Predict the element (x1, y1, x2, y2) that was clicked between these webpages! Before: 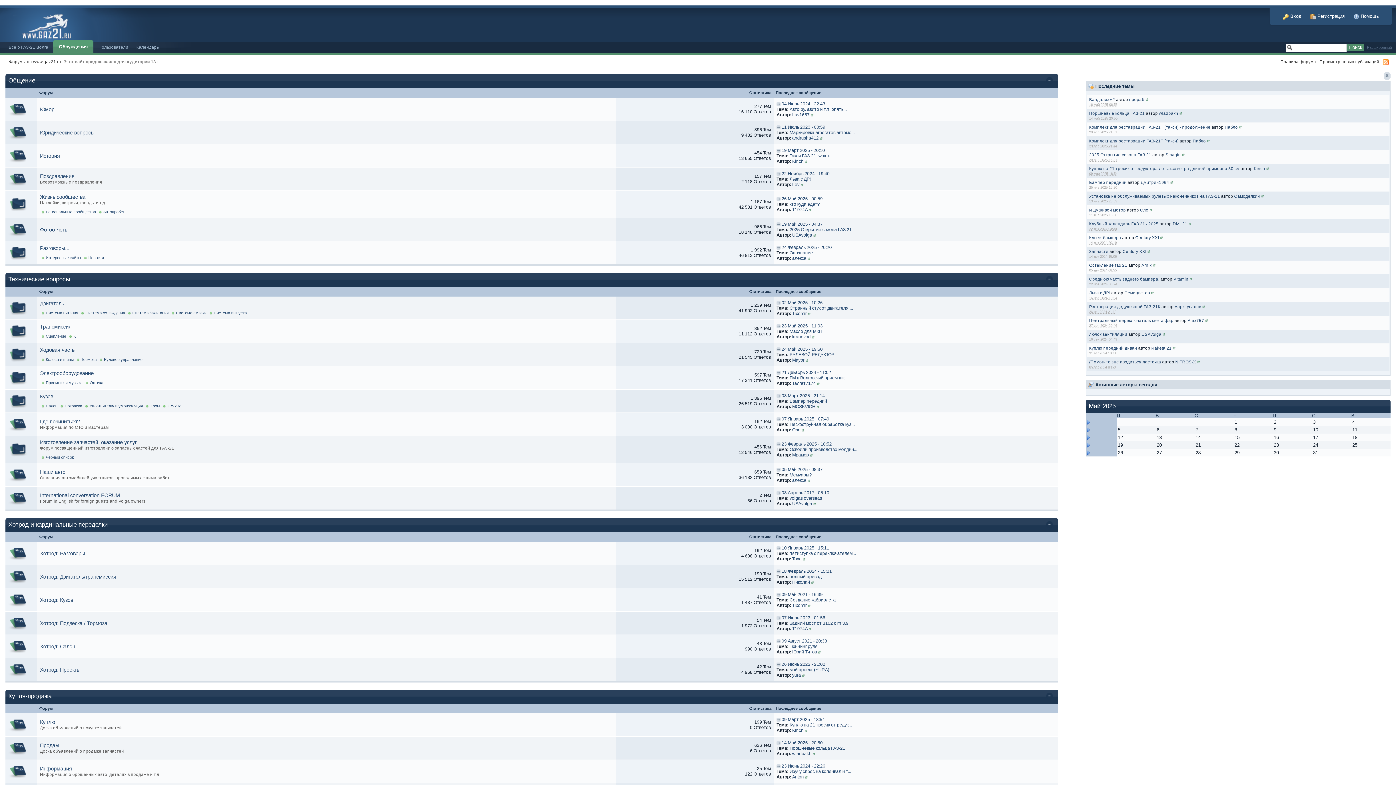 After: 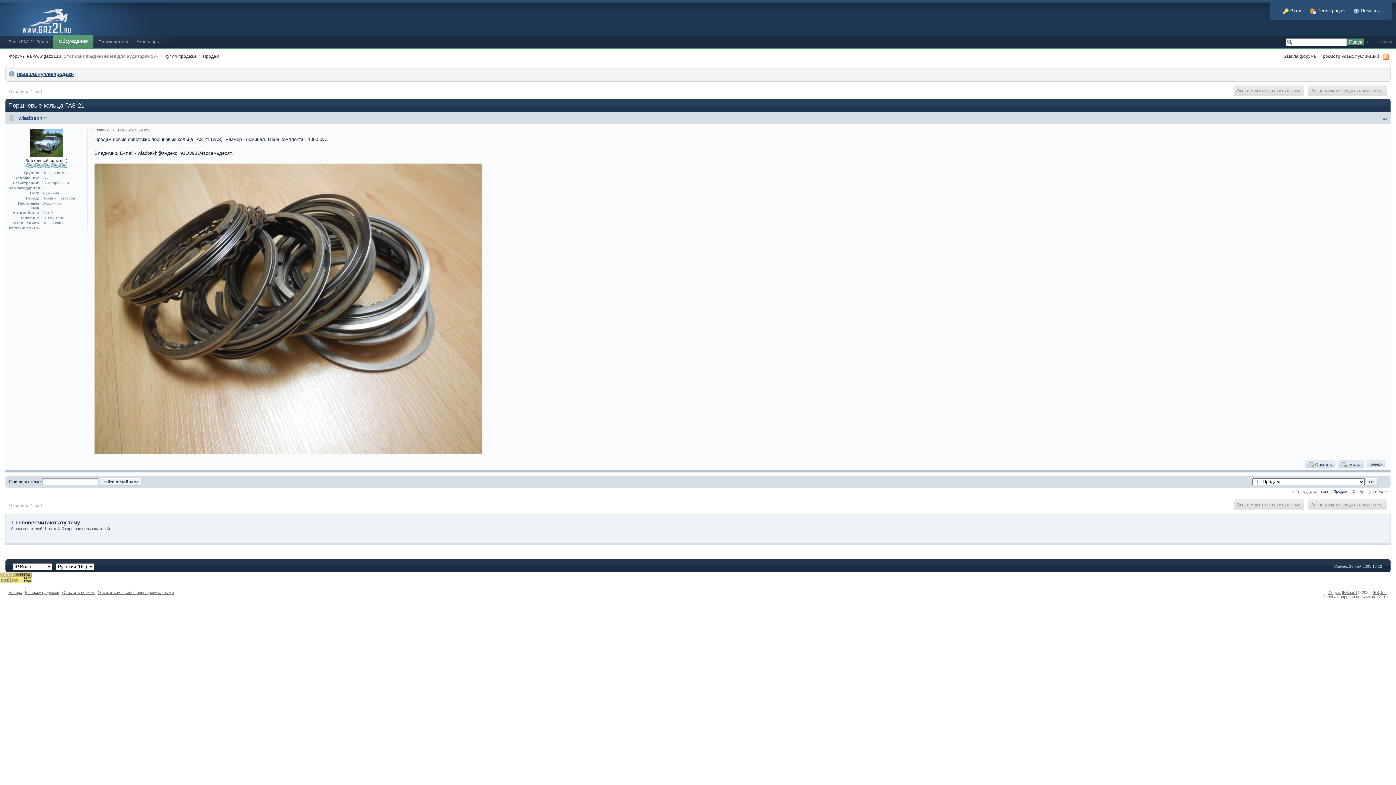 Action: label: Поршневые кольца ГАЗ-21 bbox: (789, 746, 845, 751)